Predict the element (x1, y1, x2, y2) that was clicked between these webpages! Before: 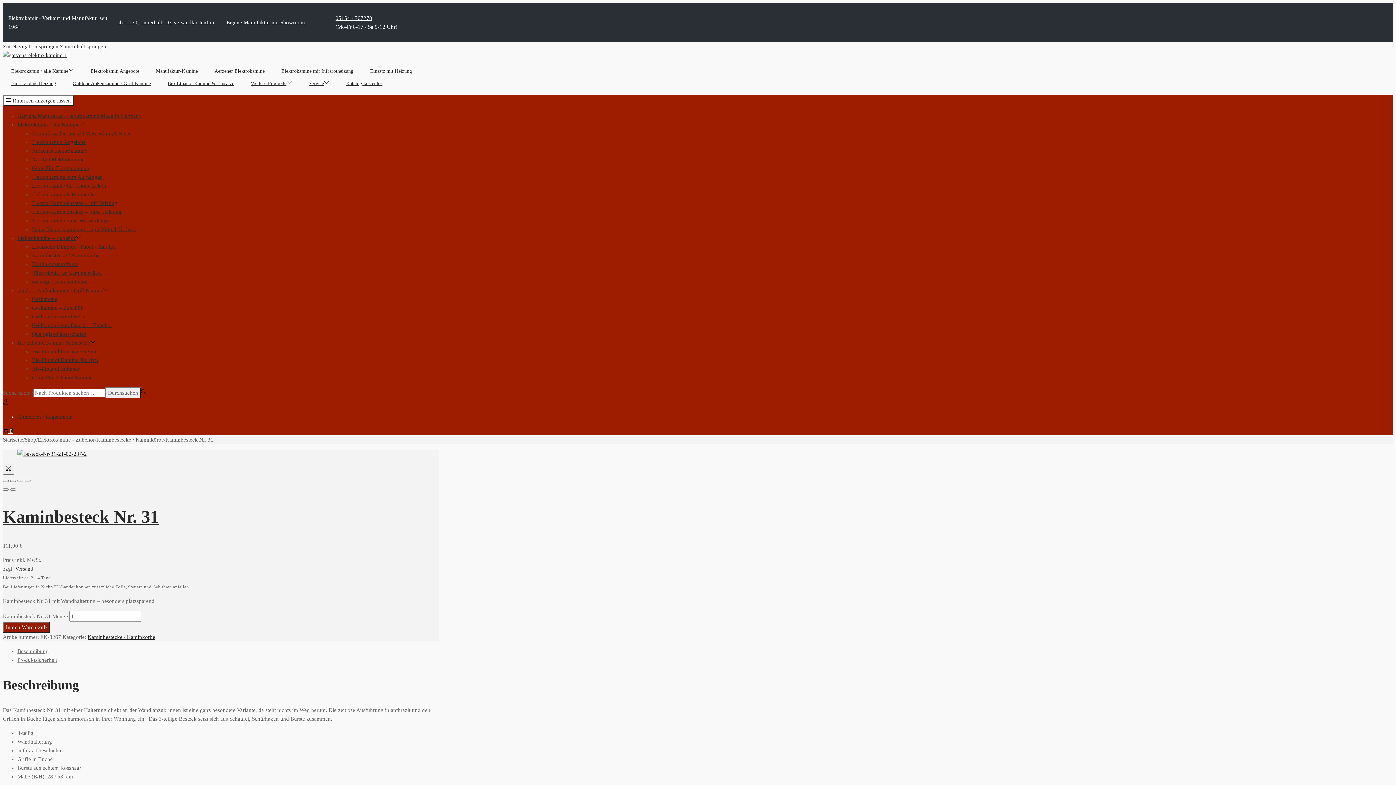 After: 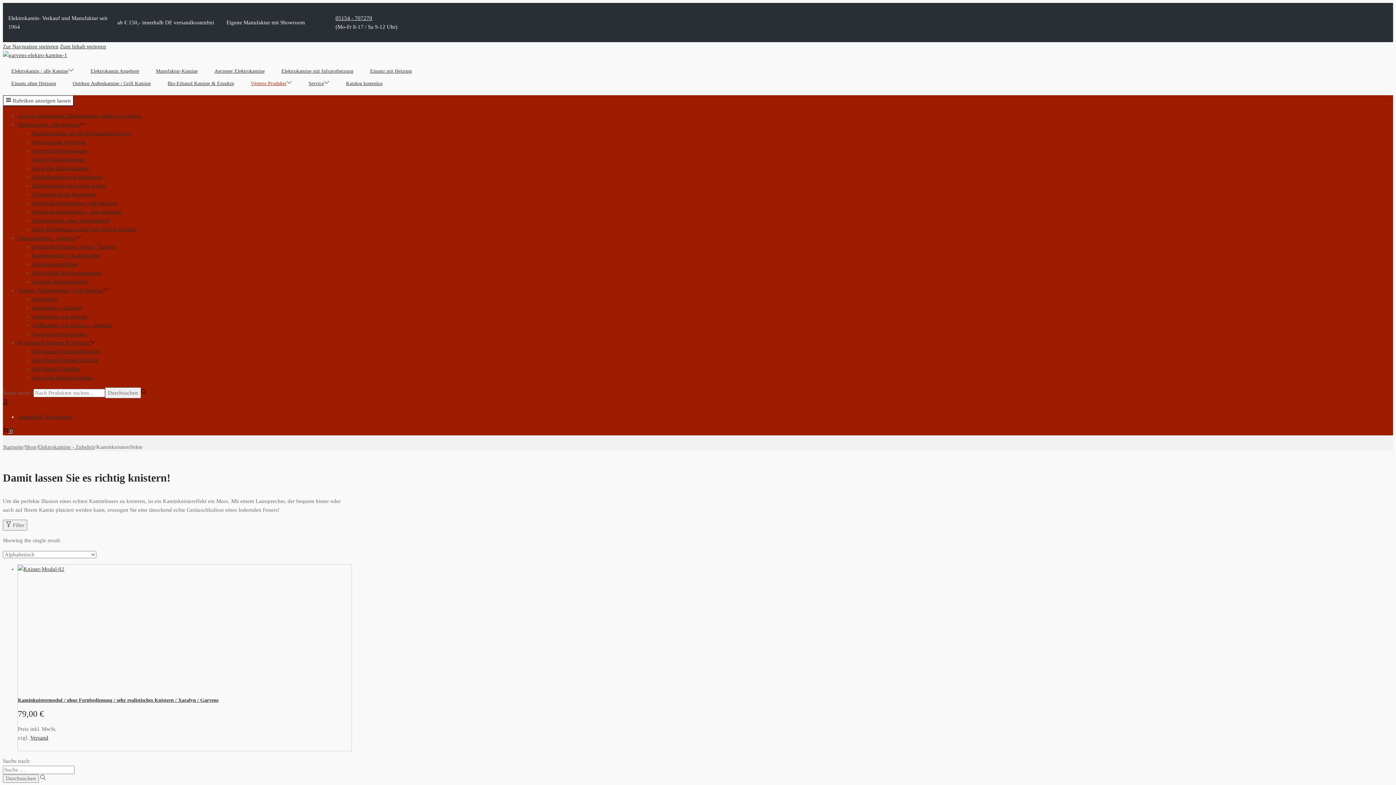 Action: label: Kaminknistereffekte bbox: (32, 261, 78, 267)